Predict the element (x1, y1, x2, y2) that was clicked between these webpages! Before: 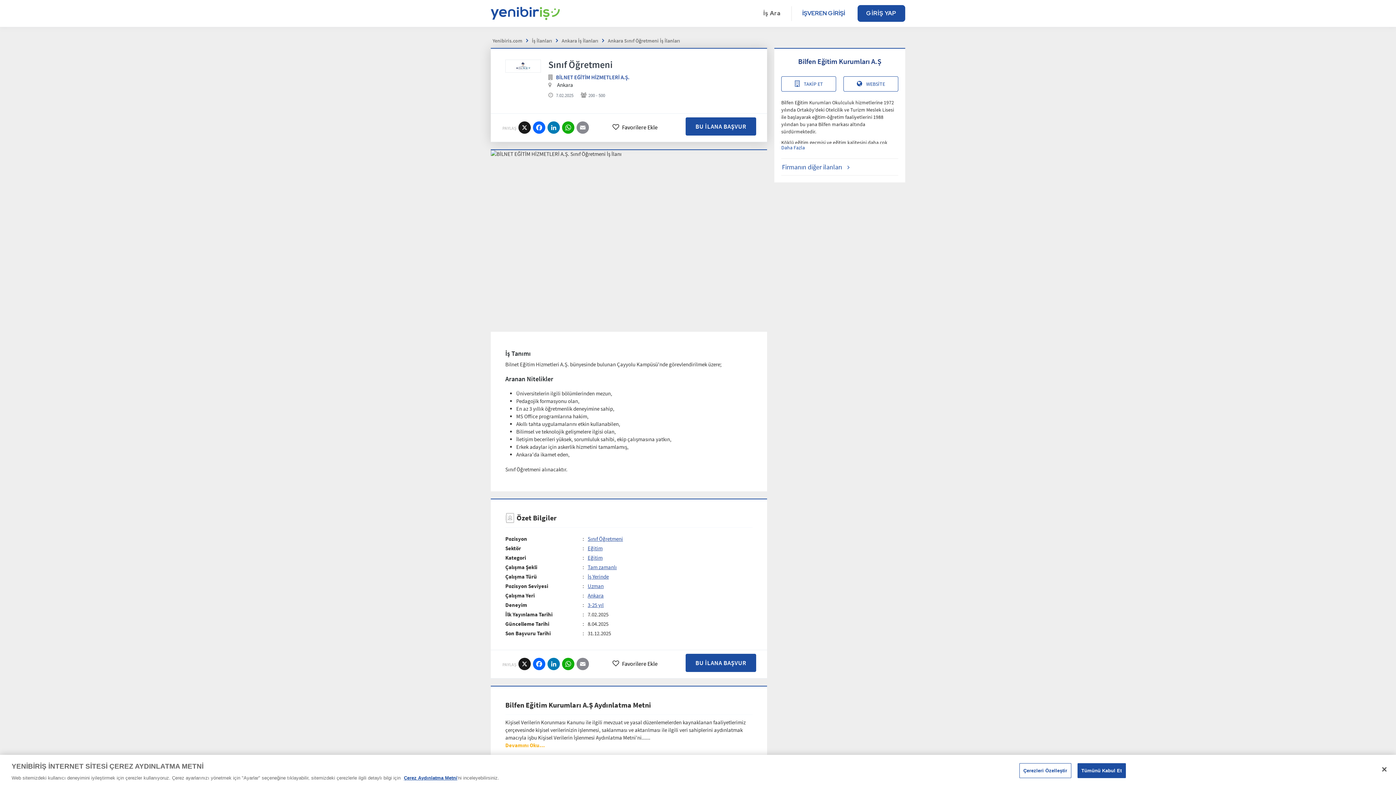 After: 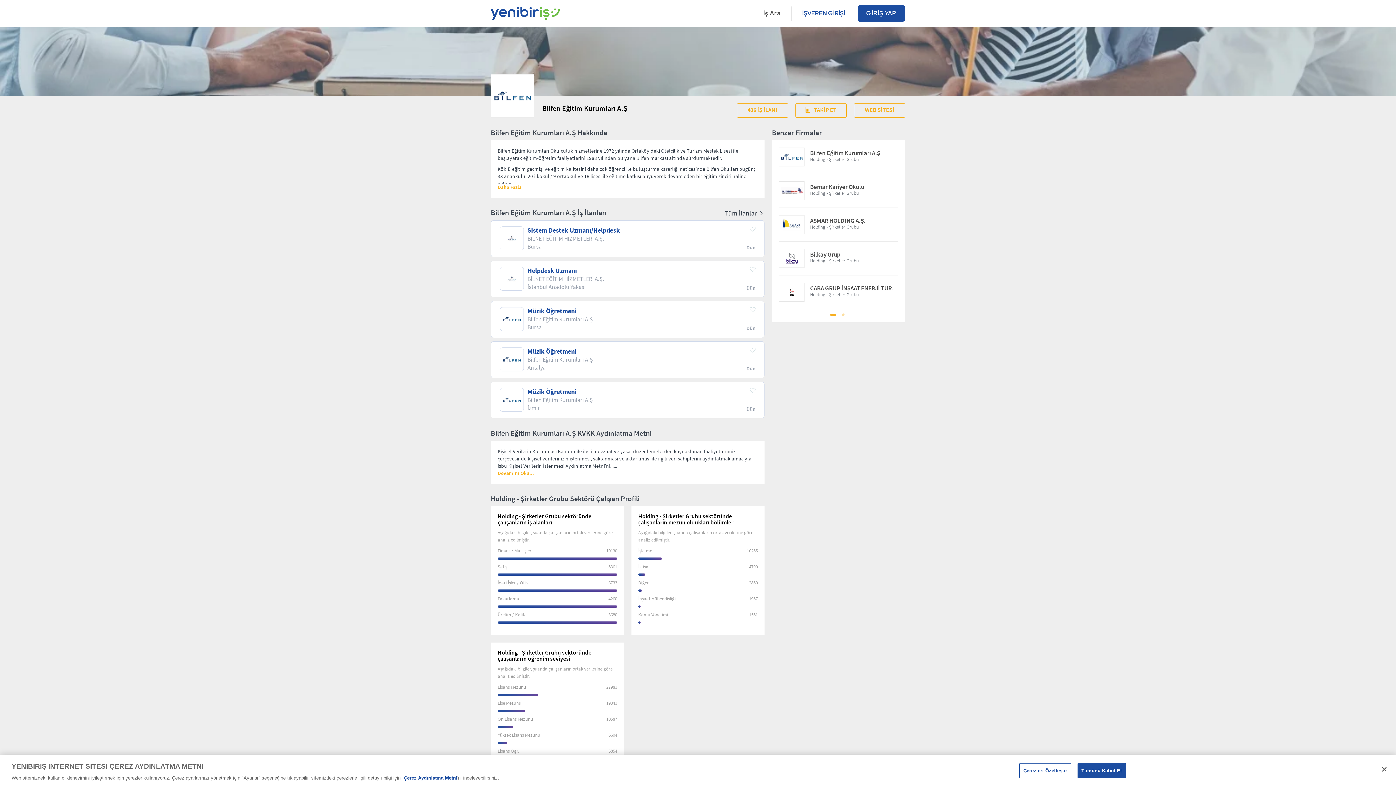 Action: bbox: (781, 158, 898, 175) label: Firmanın diğer ilanları